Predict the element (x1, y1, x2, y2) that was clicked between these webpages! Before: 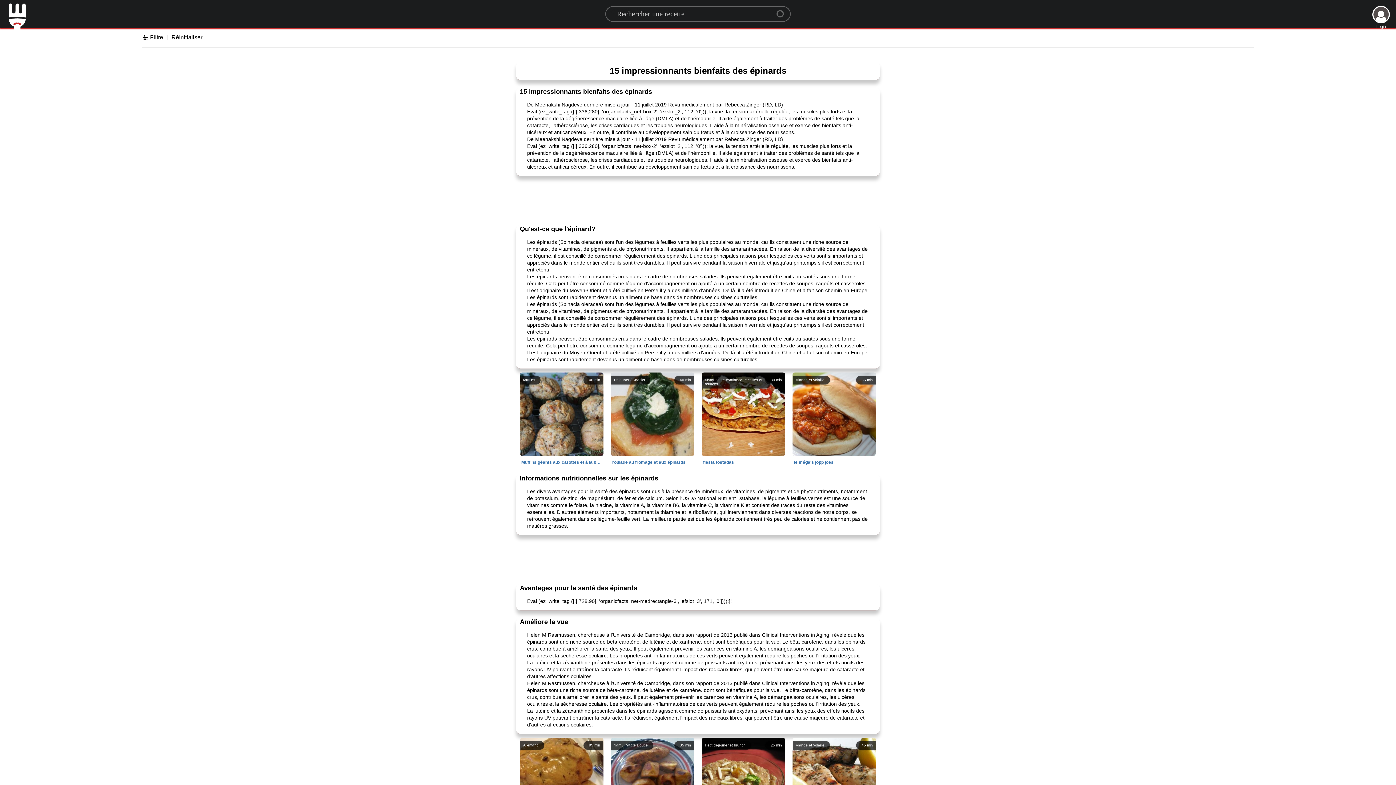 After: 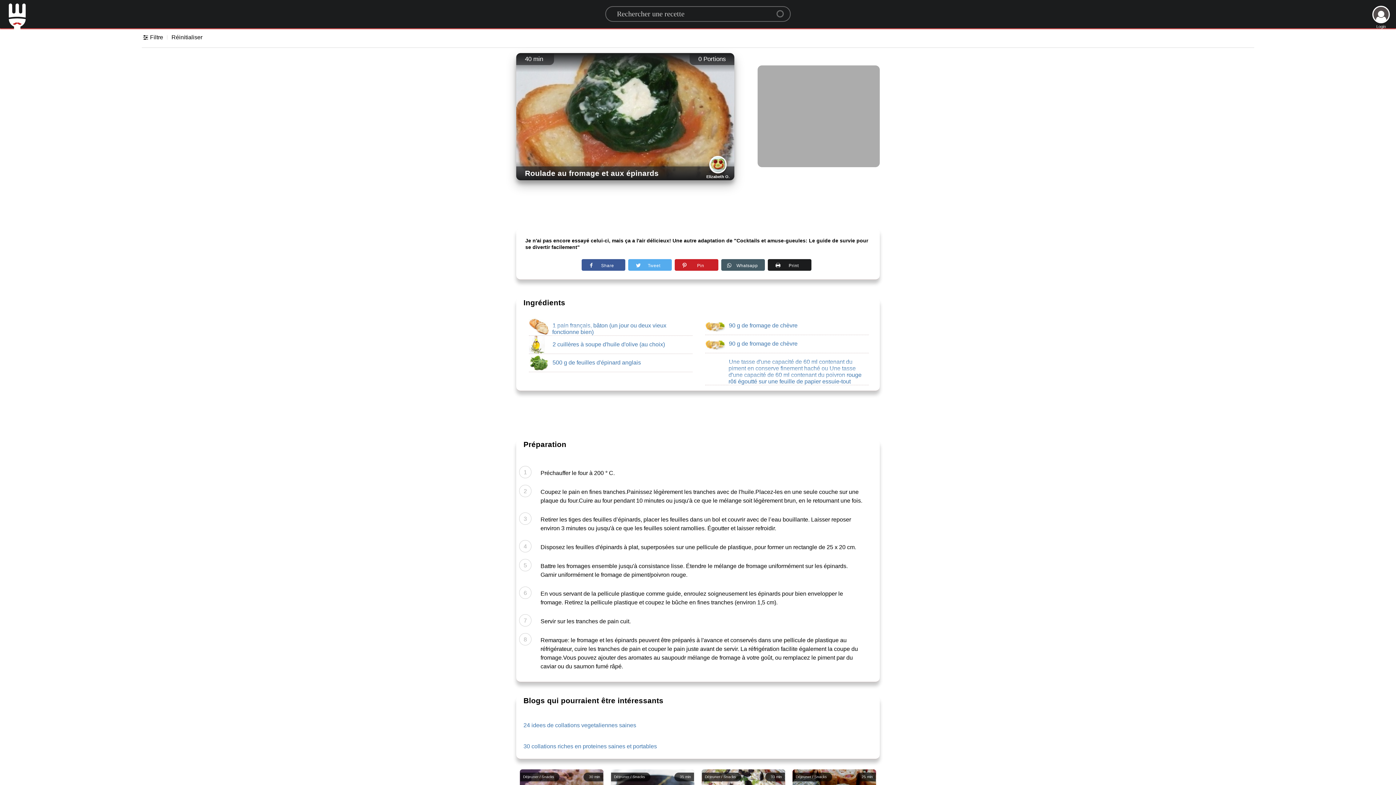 Action: label: 40 min
Déjeuner / Snacks
pain, pétrole, épinard, fromage, fromage, piment,
roulade au fromage et aux épinards bbox: (607, 460, 698, 465)